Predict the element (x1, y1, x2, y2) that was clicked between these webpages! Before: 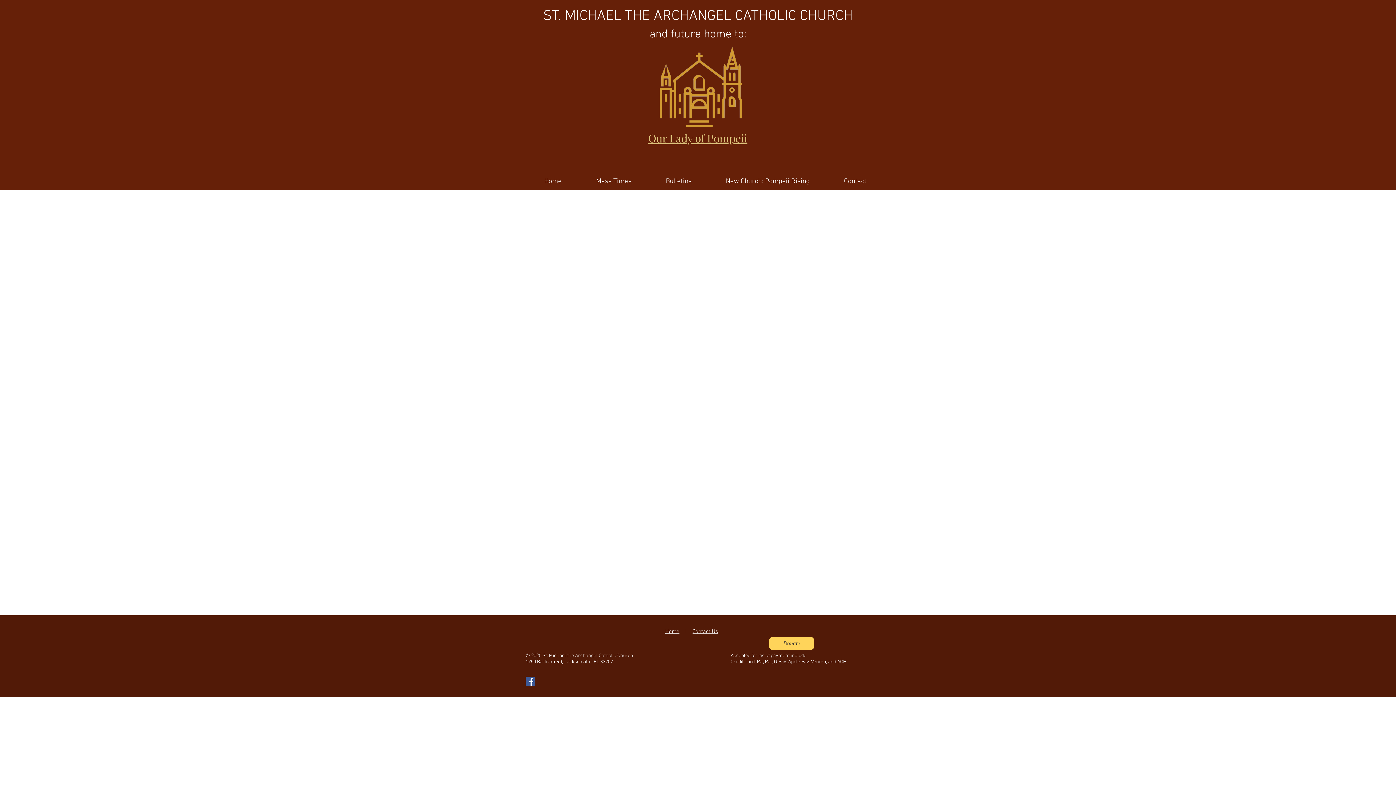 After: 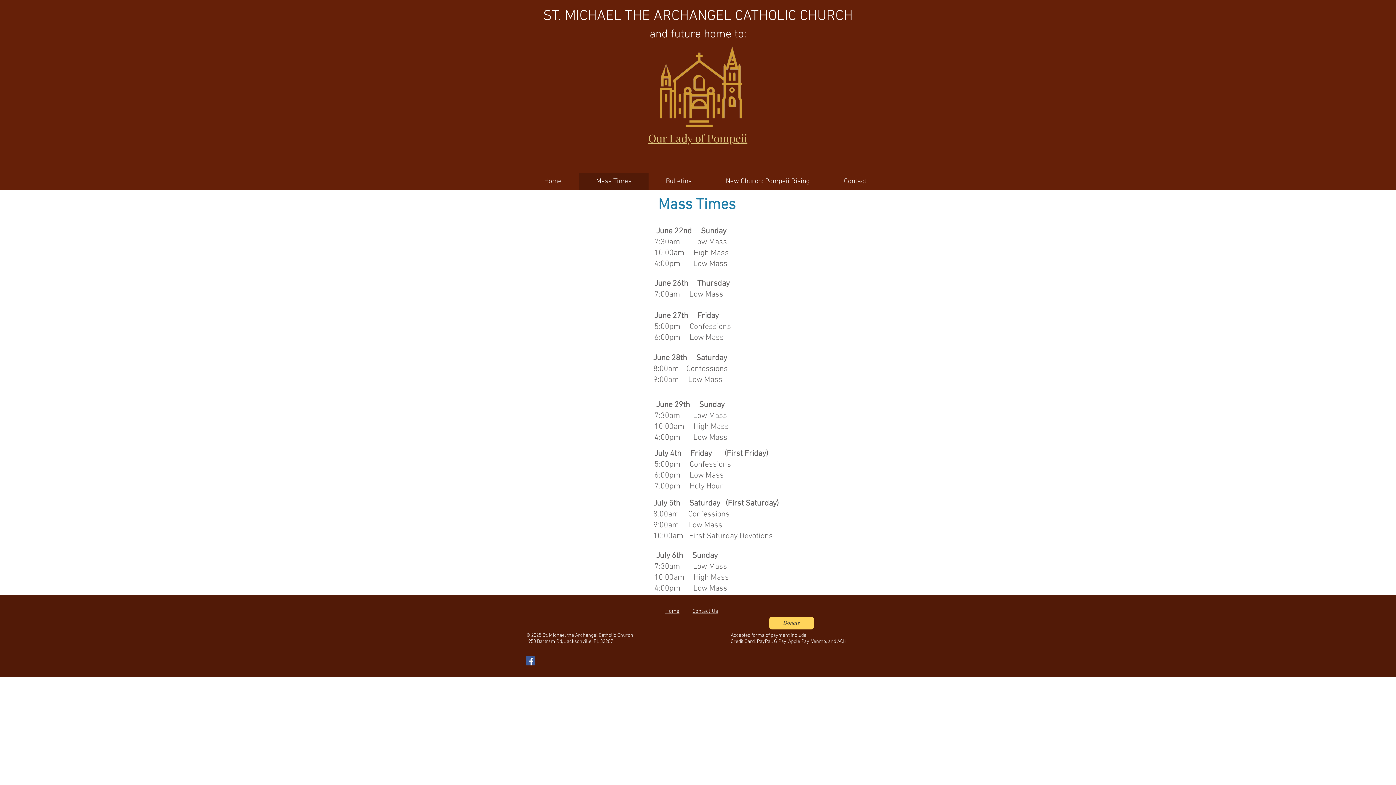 Action: bbox: (578, 173, 648, 189) label: Mass Times